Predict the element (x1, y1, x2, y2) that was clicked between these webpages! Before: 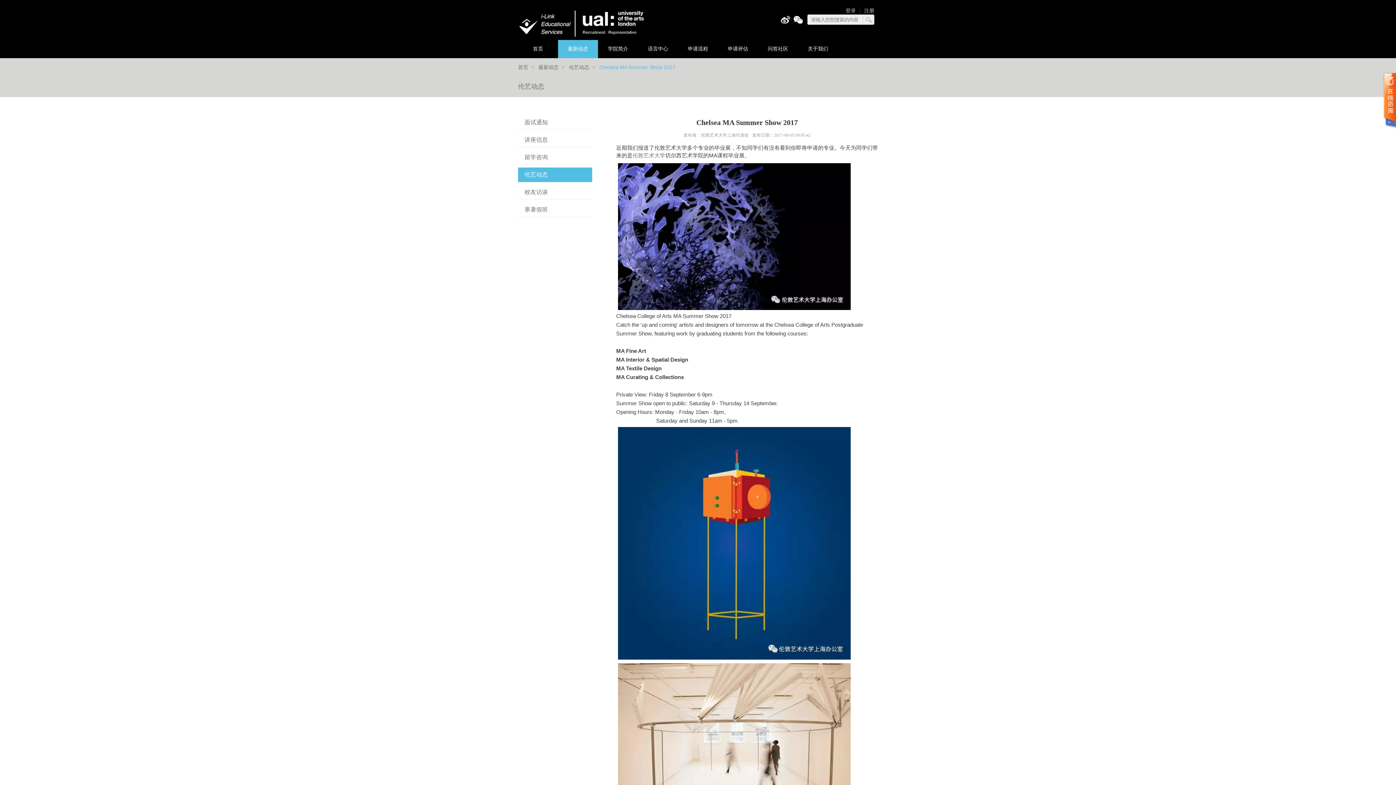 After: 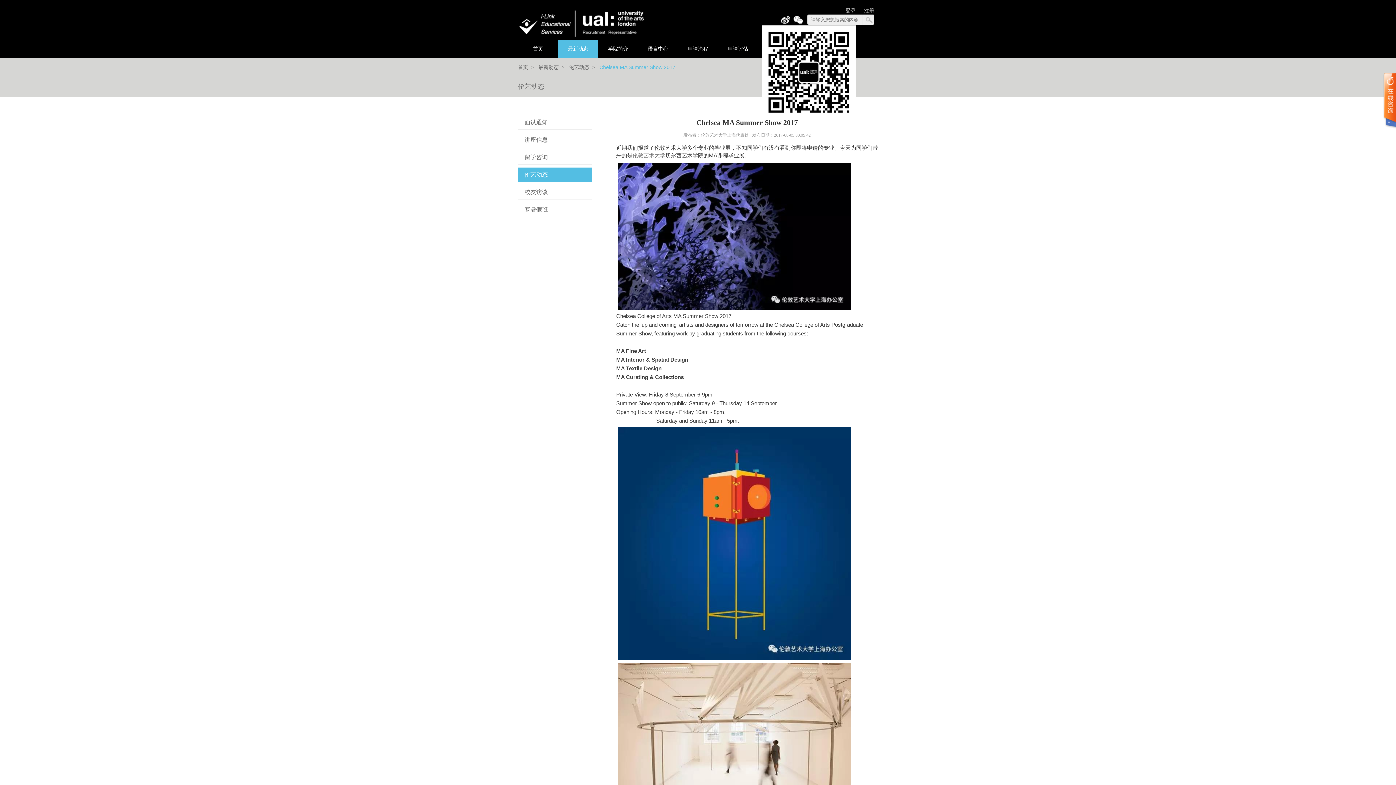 Action: bbox: (793, 14, 804, 25)